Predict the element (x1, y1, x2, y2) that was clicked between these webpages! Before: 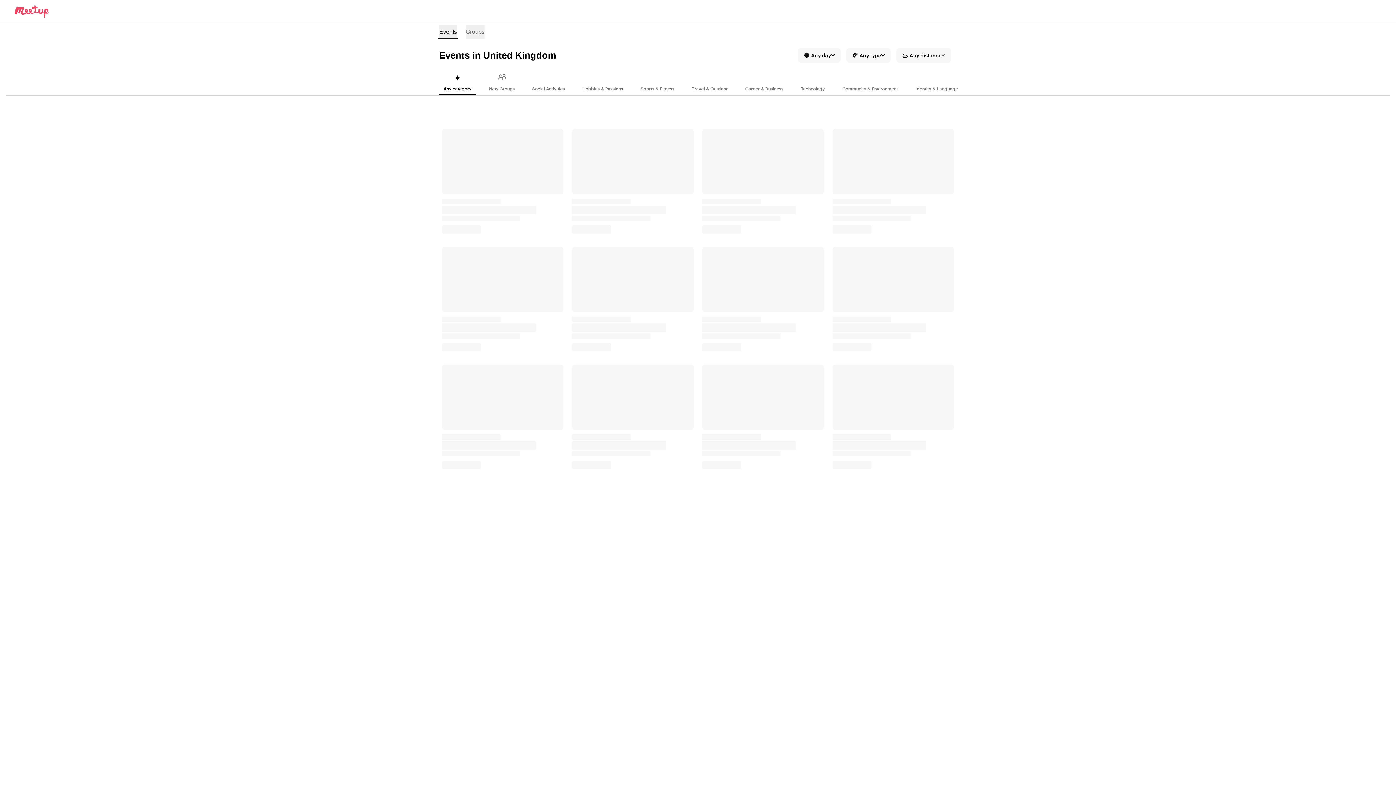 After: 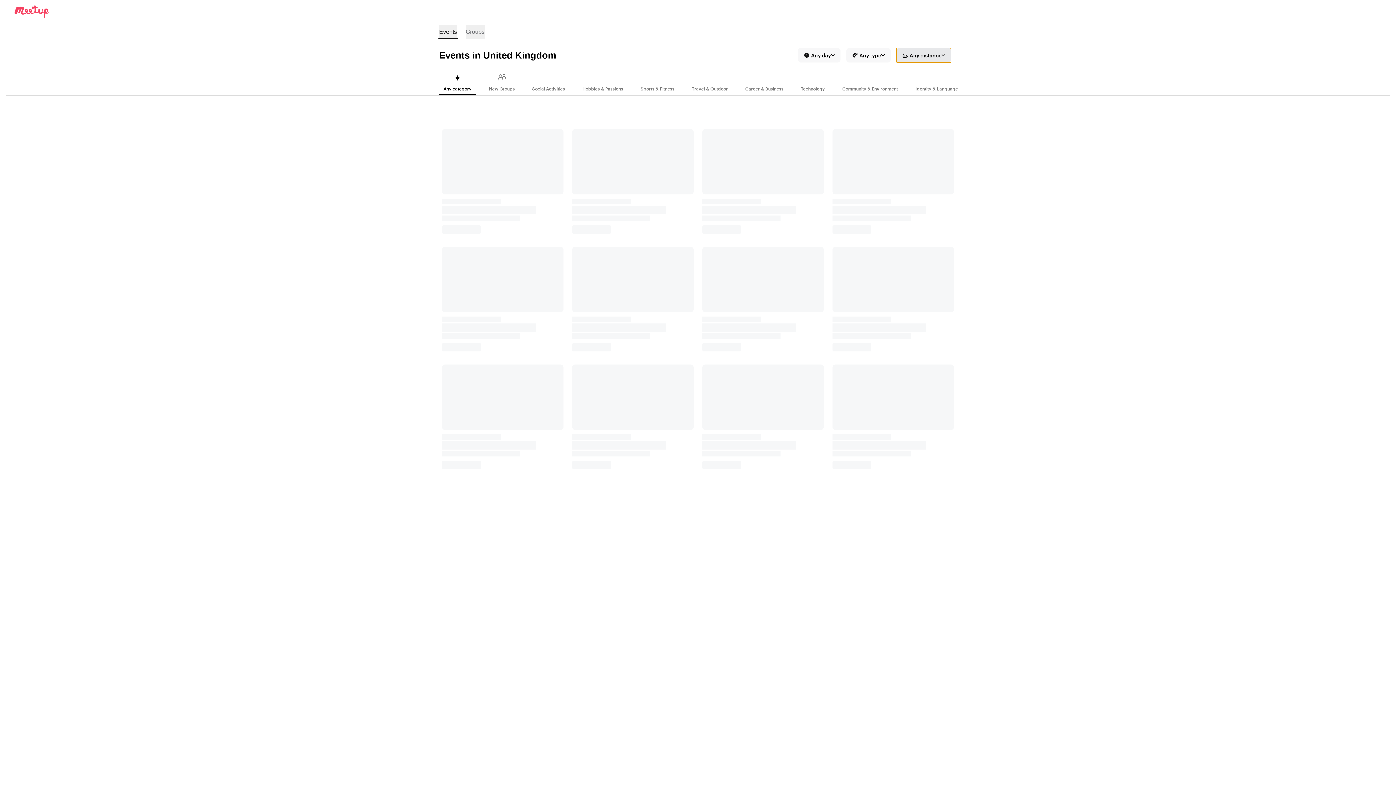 Action: label: Any distance bbox: (896, 48, 951, 62)